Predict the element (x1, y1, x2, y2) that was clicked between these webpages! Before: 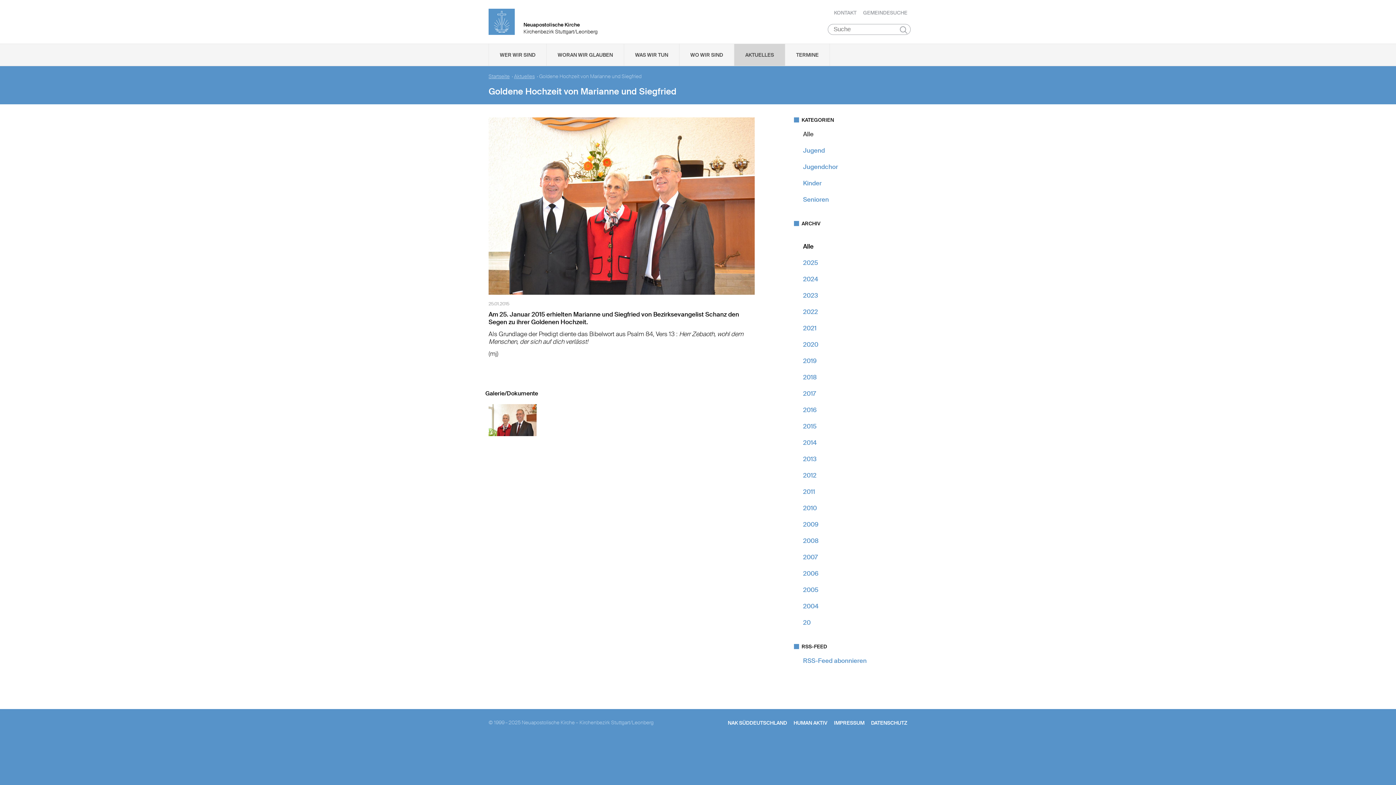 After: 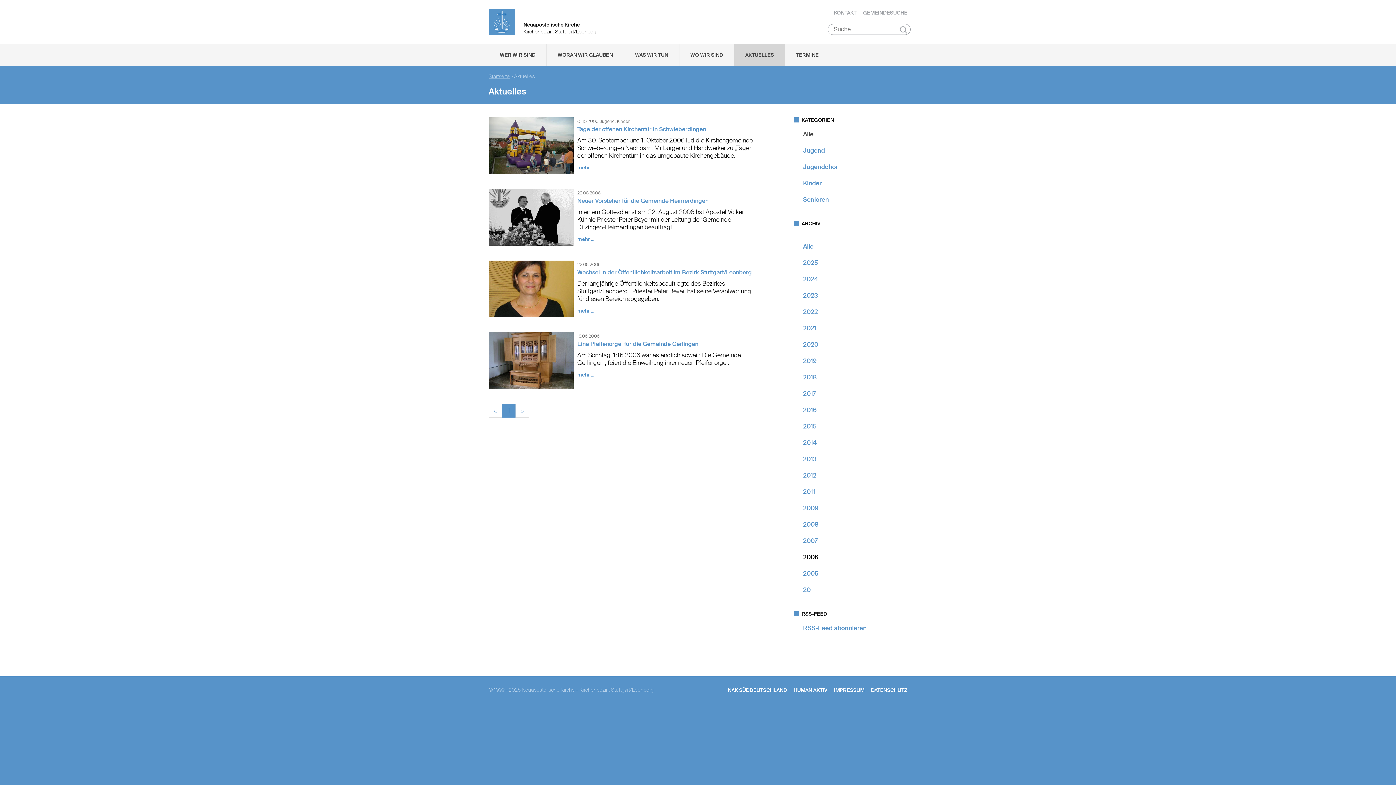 Action: bbox: (803, 569, 818, 577) label: 2006